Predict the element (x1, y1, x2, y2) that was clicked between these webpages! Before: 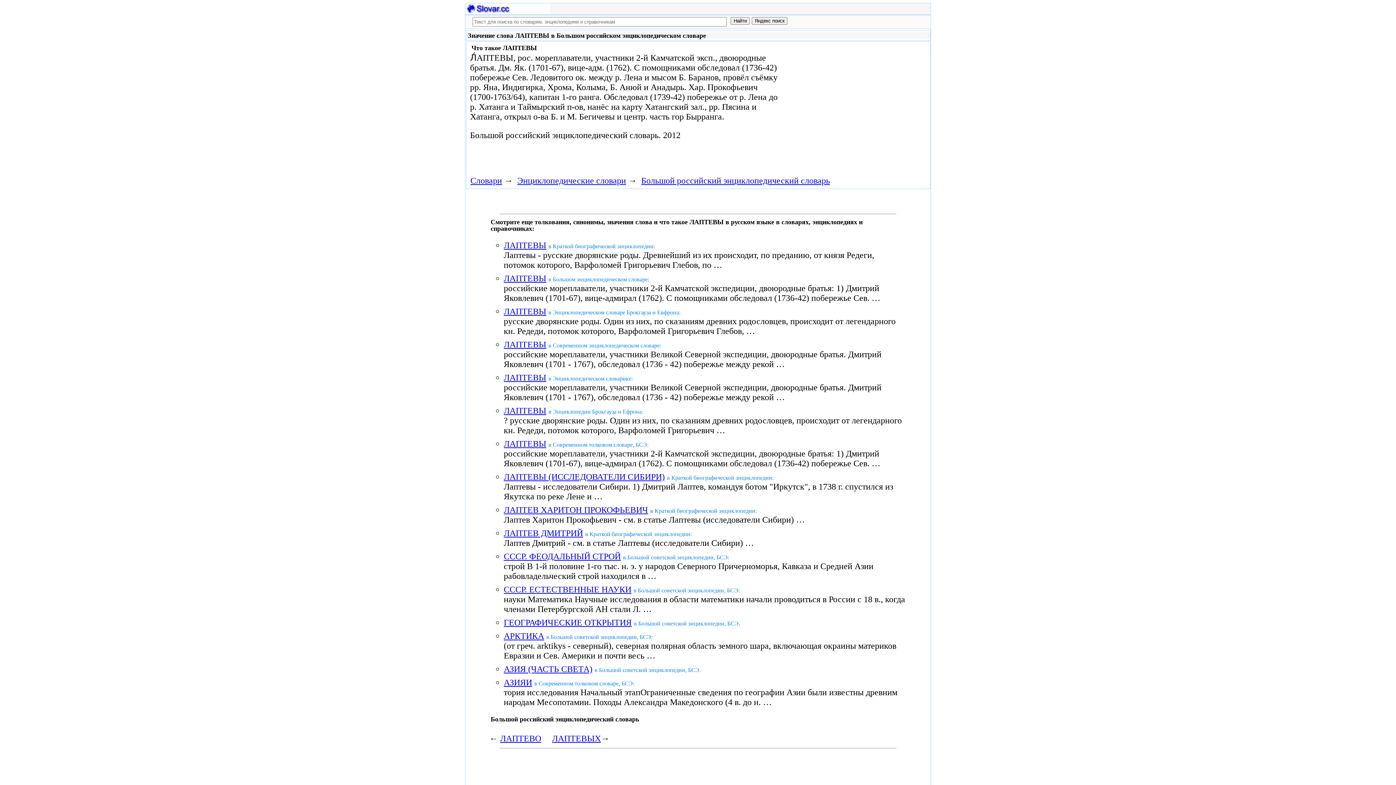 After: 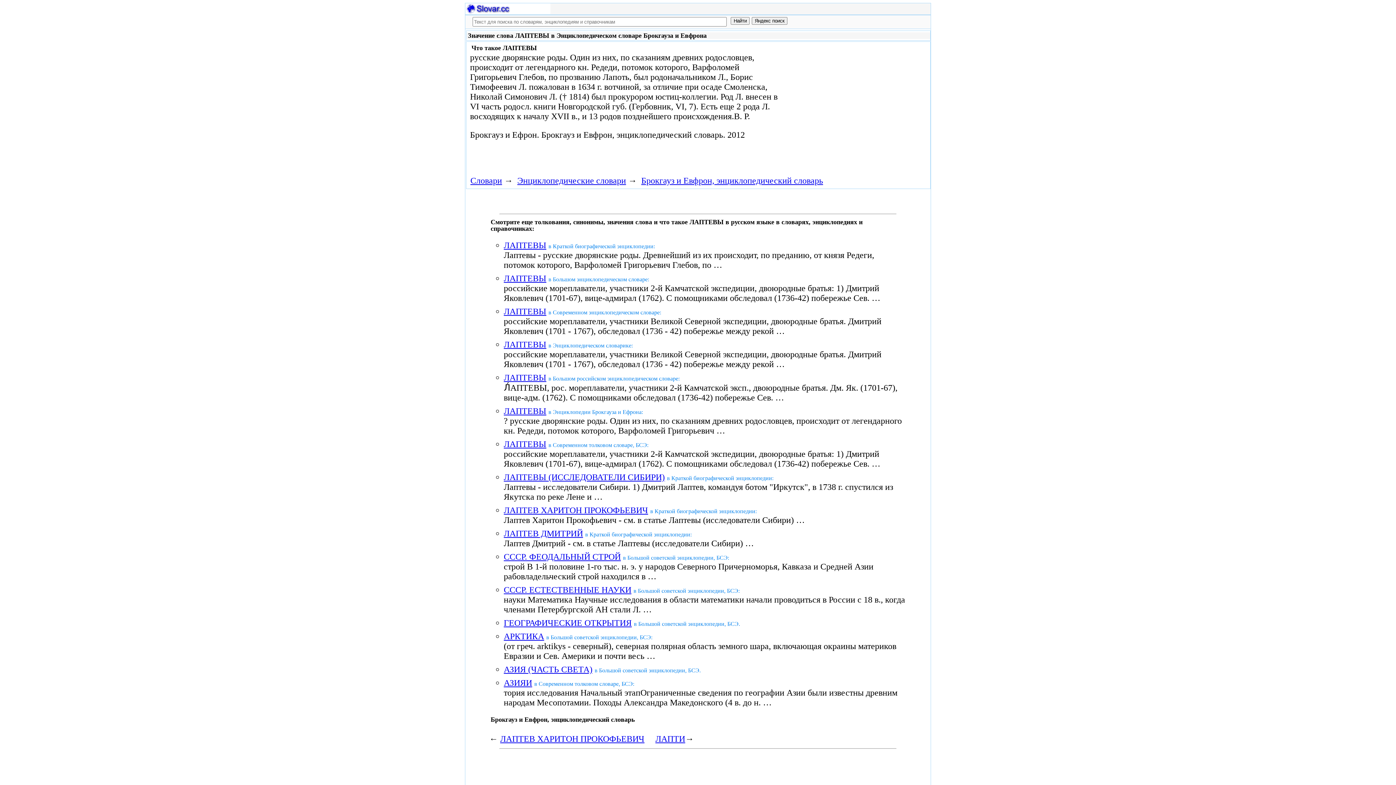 Action: label: ЛАПТЕВЫ bbox: (503, 306, 546, 316)